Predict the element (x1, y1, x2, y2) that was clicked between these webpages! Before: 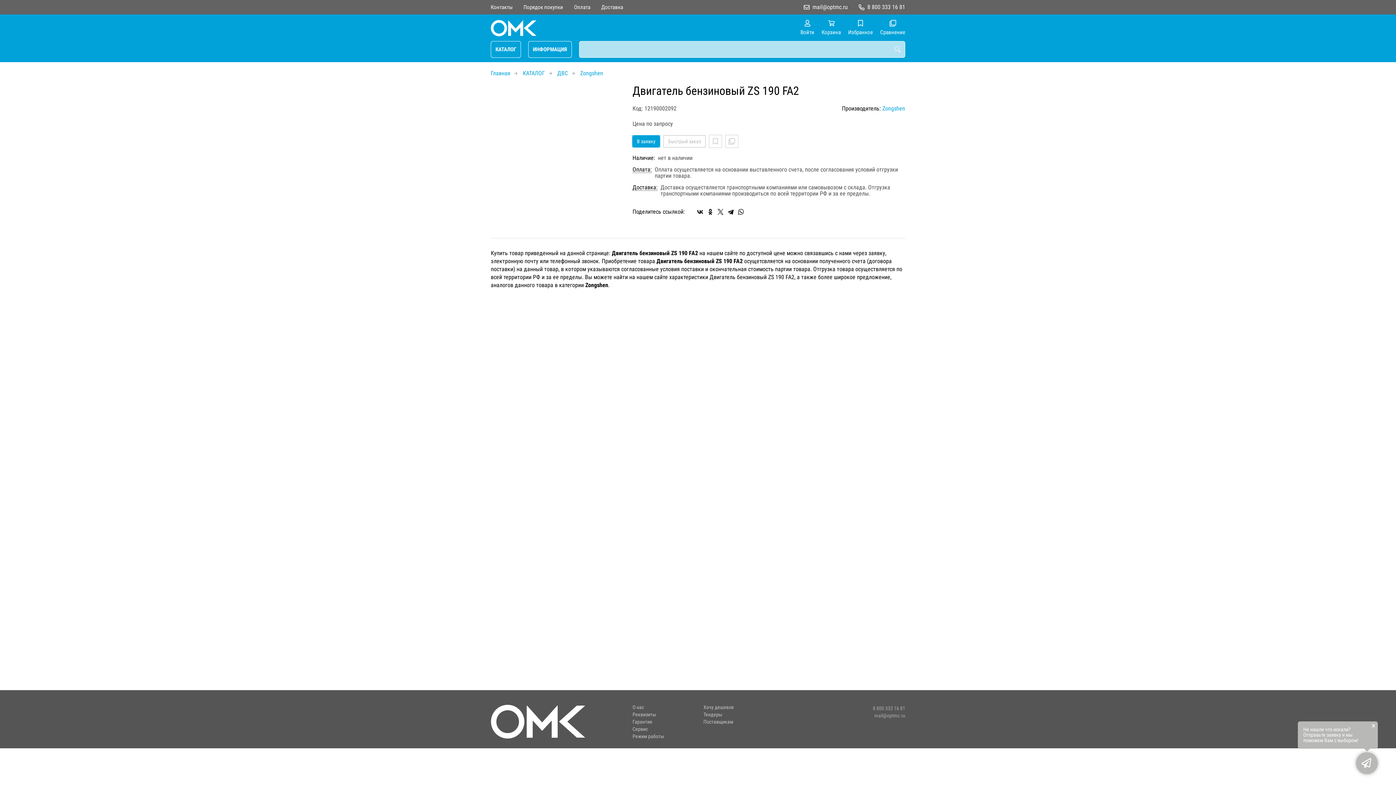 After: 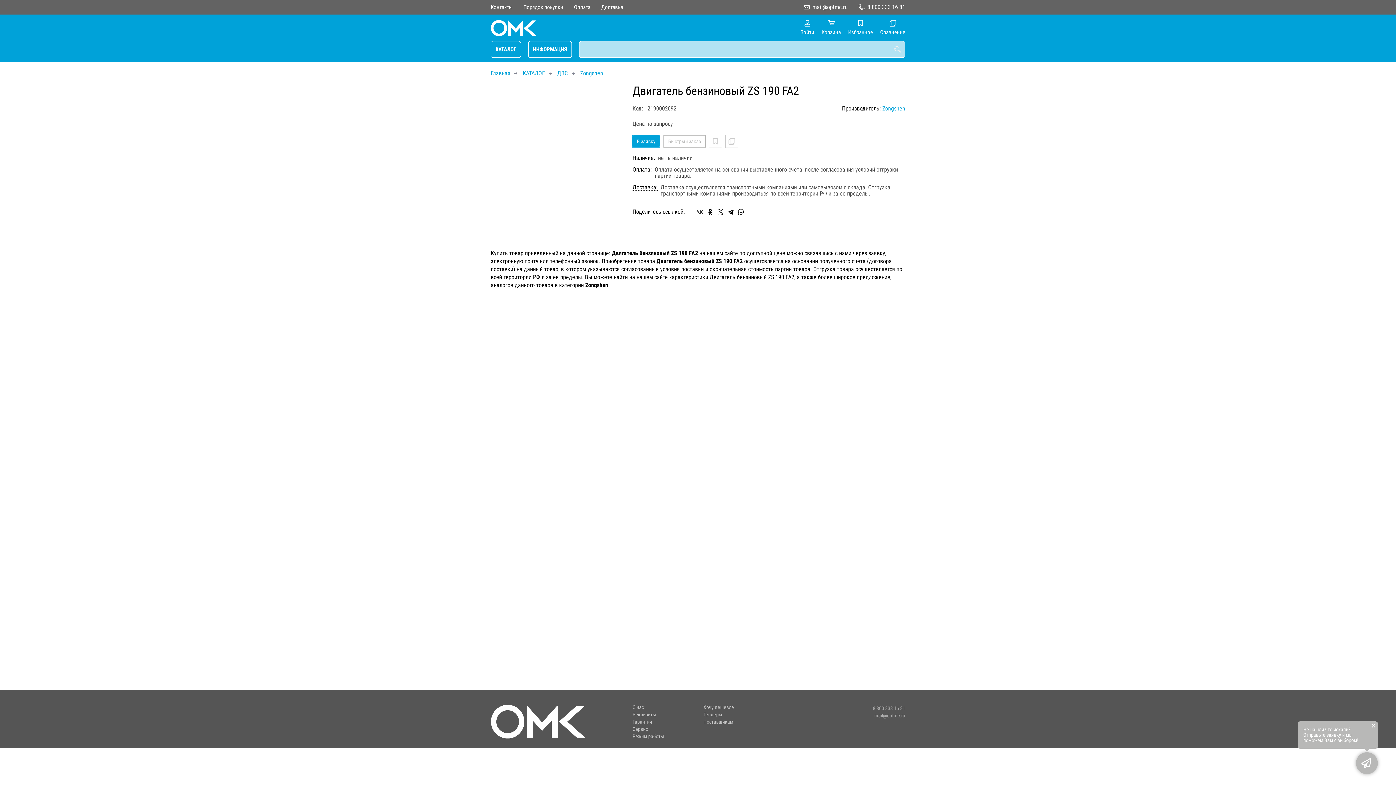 Action: bbox: (696, 207, 704, 216)